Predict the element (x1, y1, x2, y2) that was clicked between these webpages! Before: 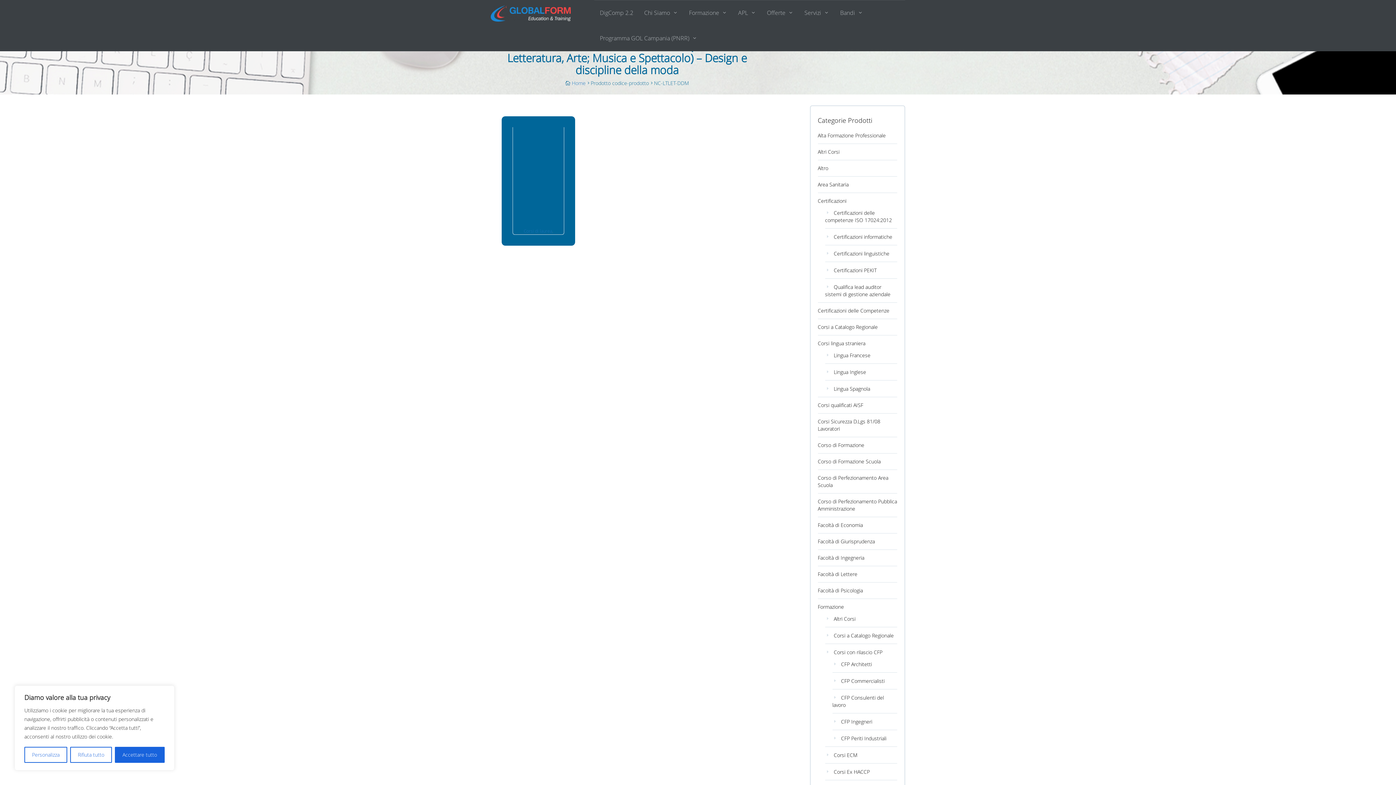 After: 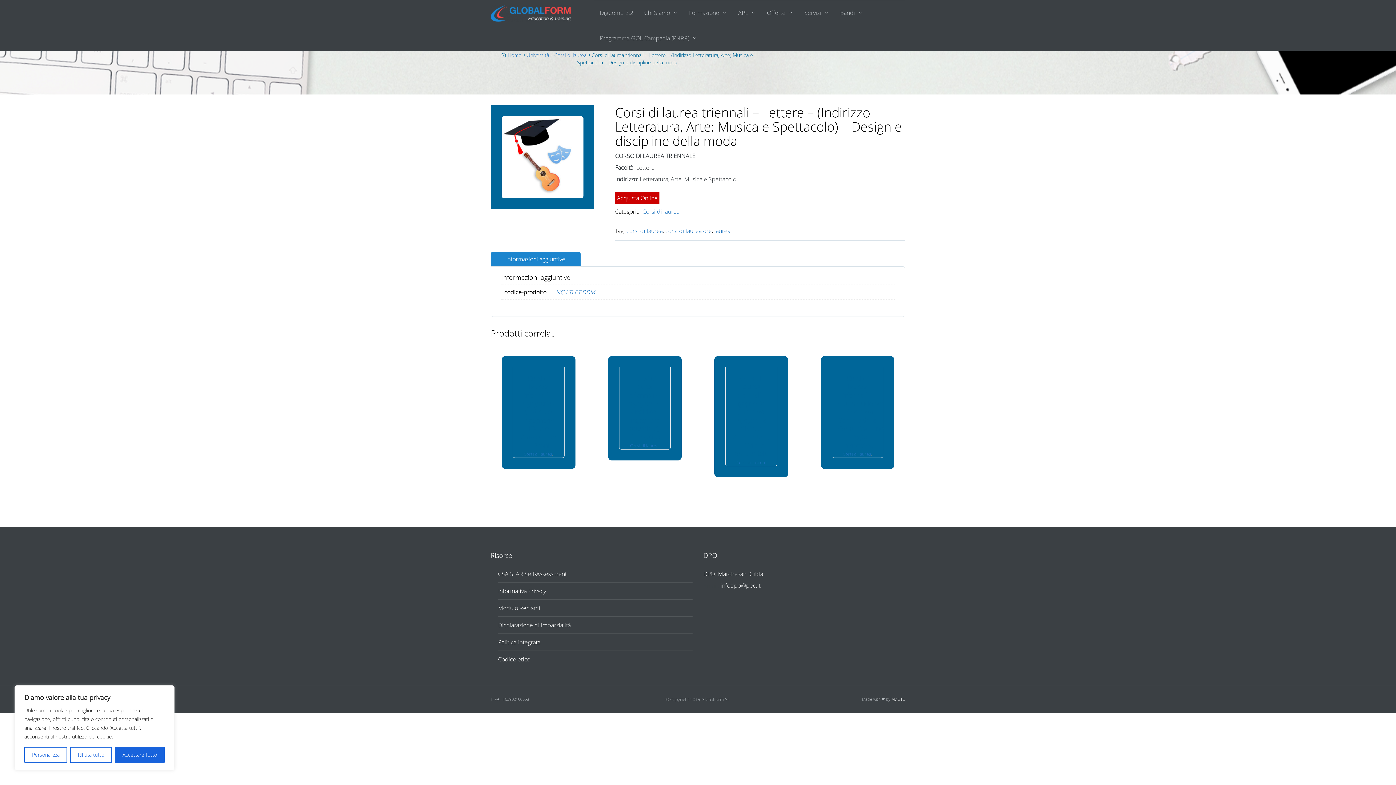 Action: label: Corsi di laurea triennali – Lettere – (Indirizzo Letteratura, Arte; Musica e Spettacolo) – Design e discipline della moda bbox: (518, 134, 558, 226)